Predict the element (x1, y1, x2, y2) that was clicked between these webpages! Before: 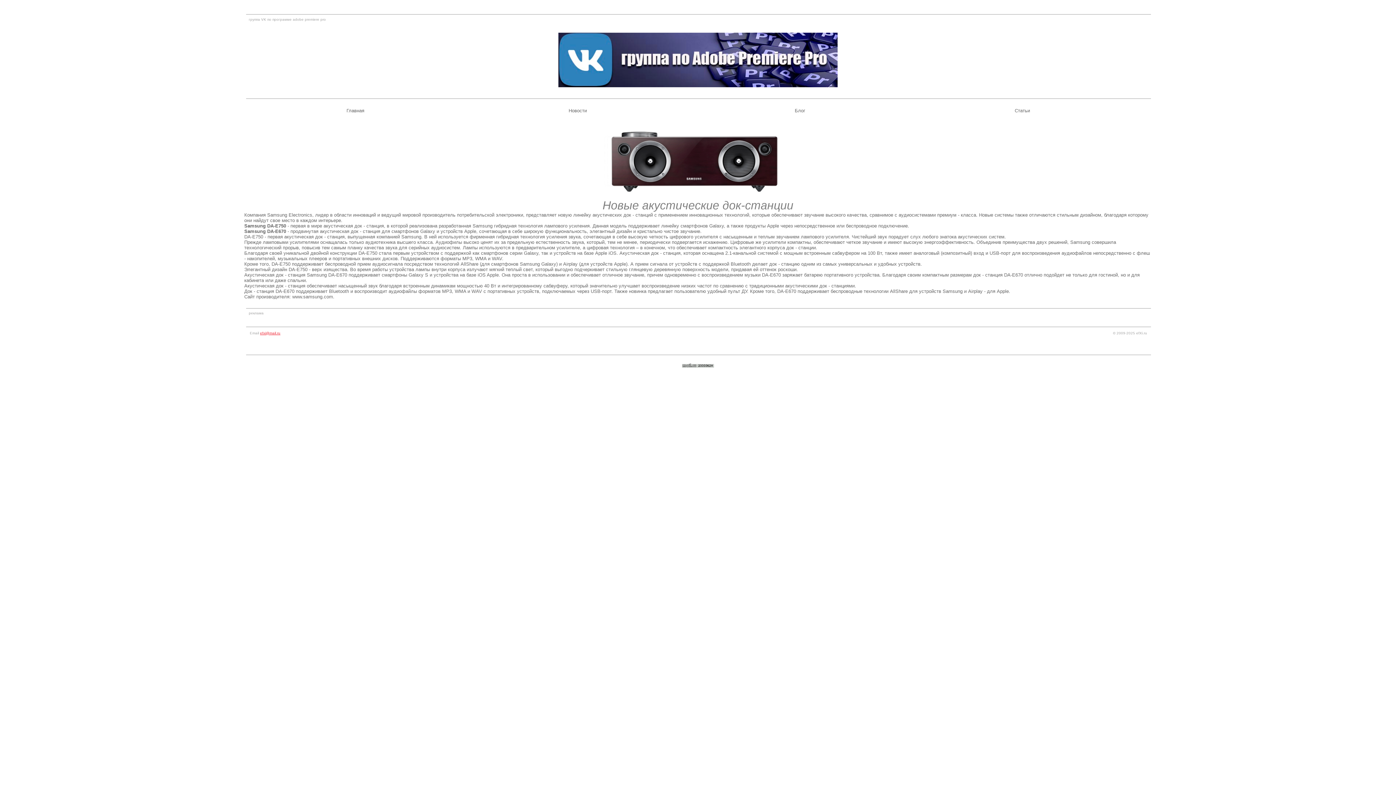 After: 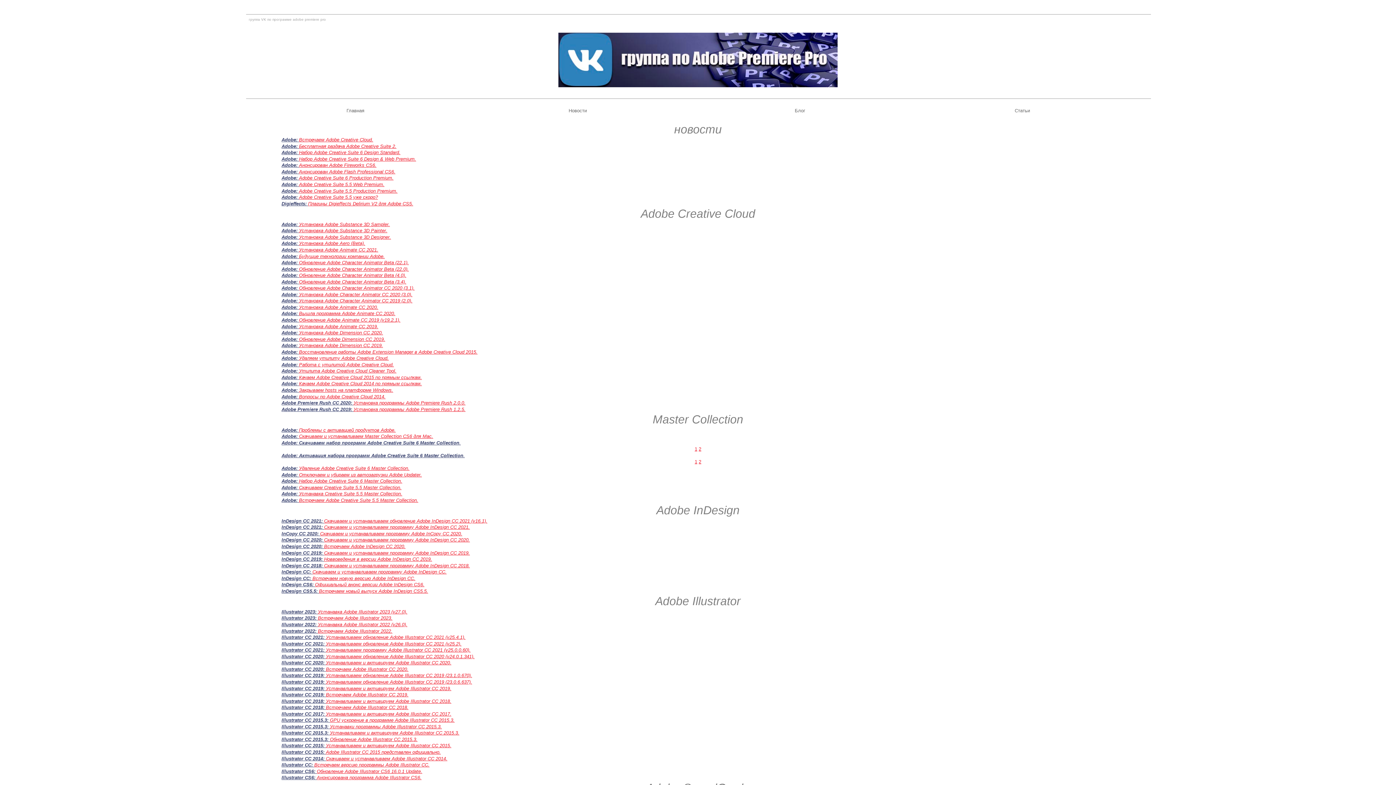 Action: label: Статьи bbox: (911, 102, 1133, 119)